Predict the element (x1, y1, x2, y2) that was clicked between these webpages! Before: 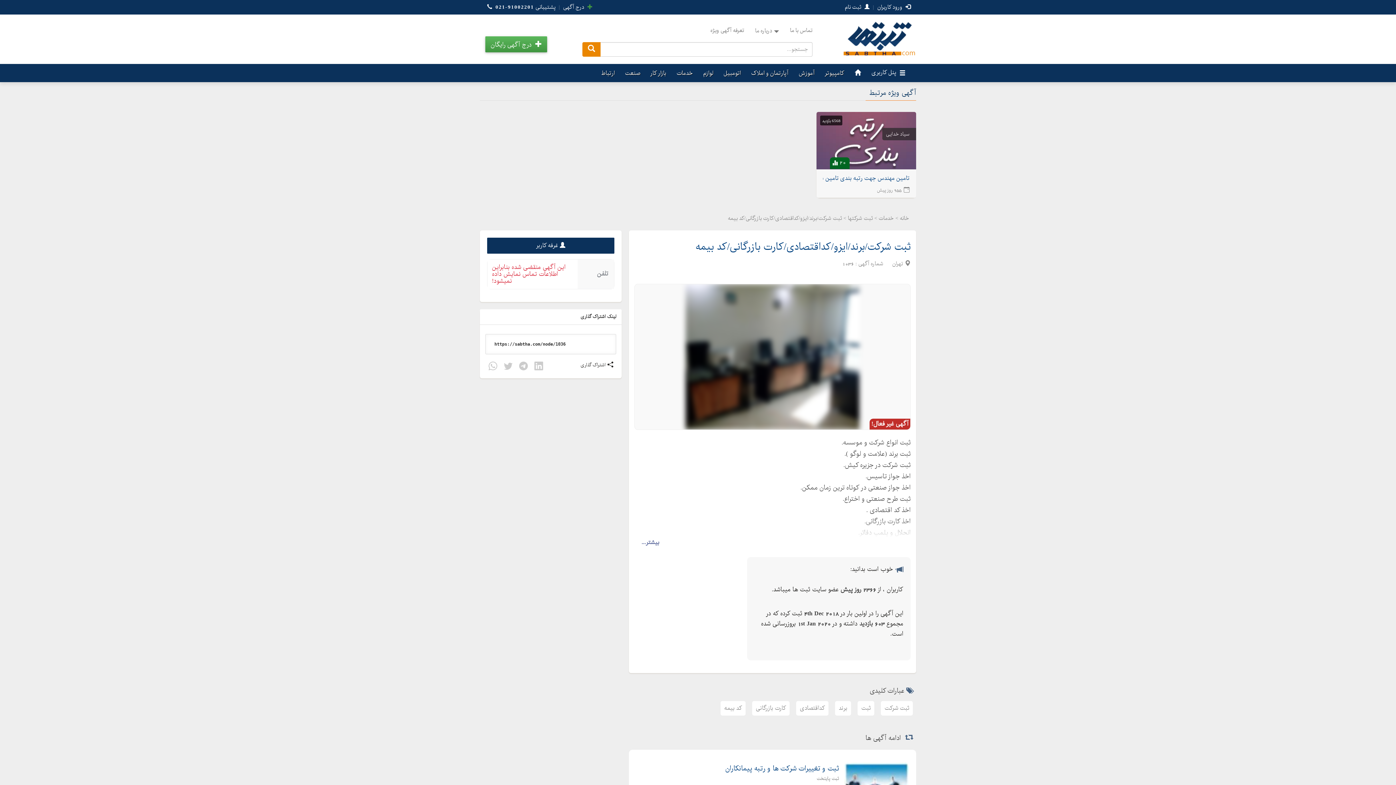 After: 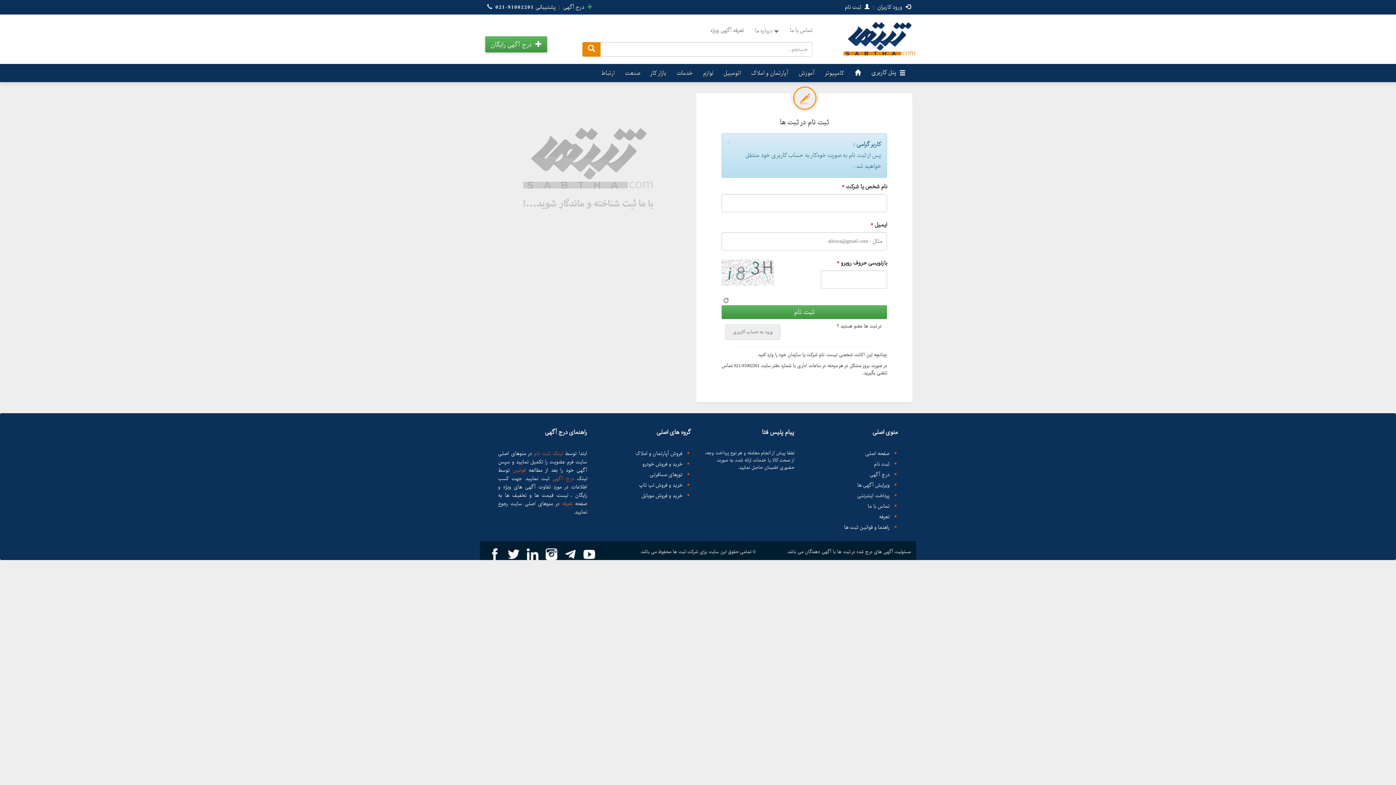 Action: label:  ثبت نام bbox: (845, 3, 869, 11)